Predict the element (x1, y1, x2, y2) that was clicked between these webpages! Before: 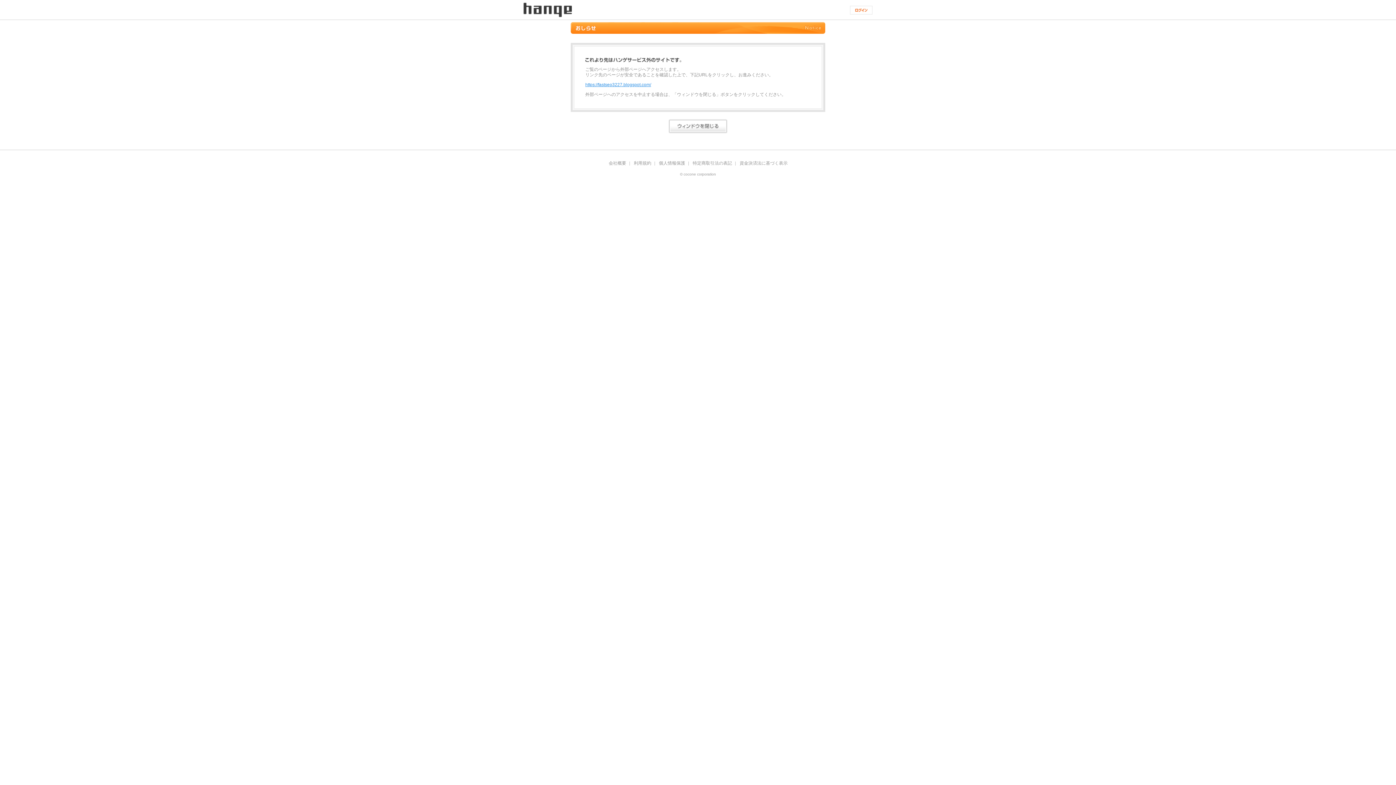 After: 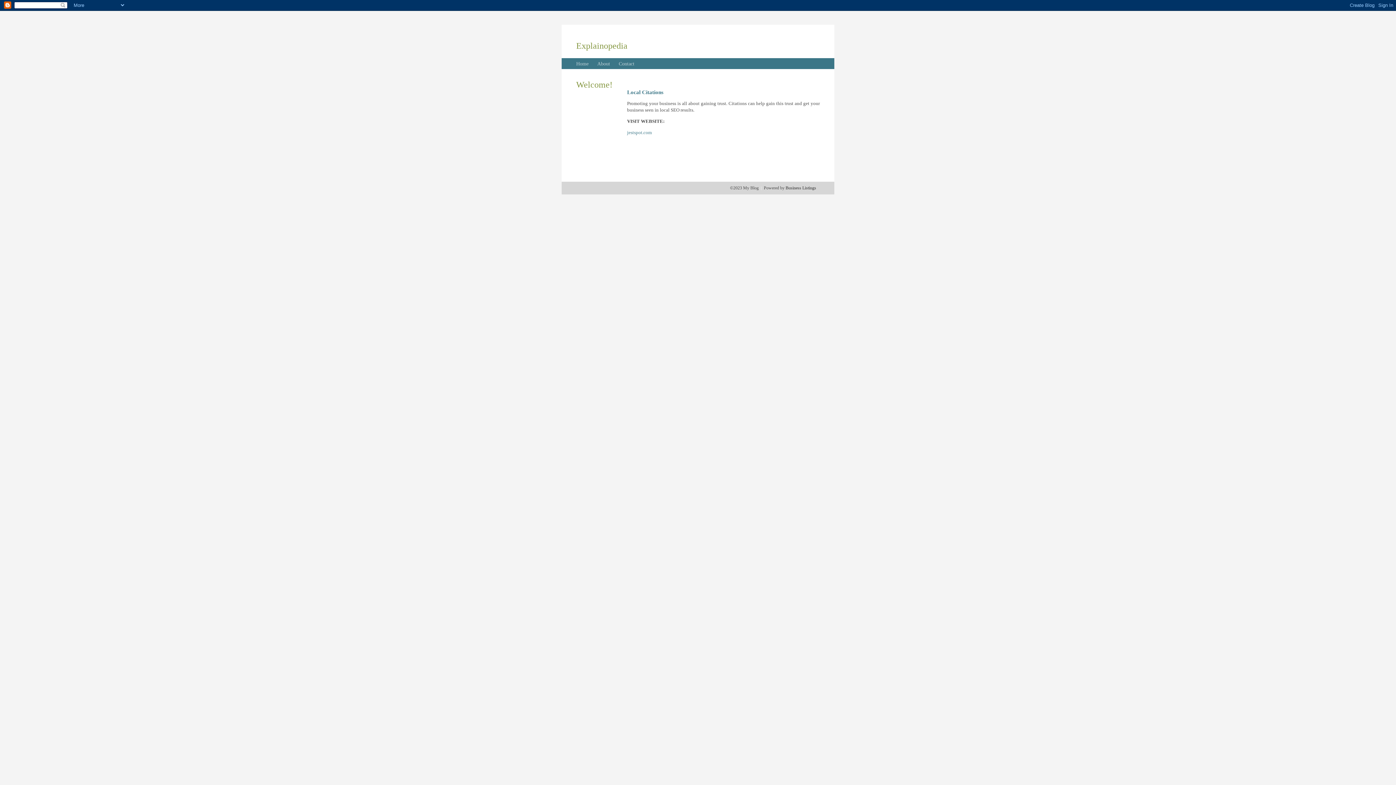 Action: bbox: (585, 82, 651, 87) label: https://fastseo3227.blogspot.com/